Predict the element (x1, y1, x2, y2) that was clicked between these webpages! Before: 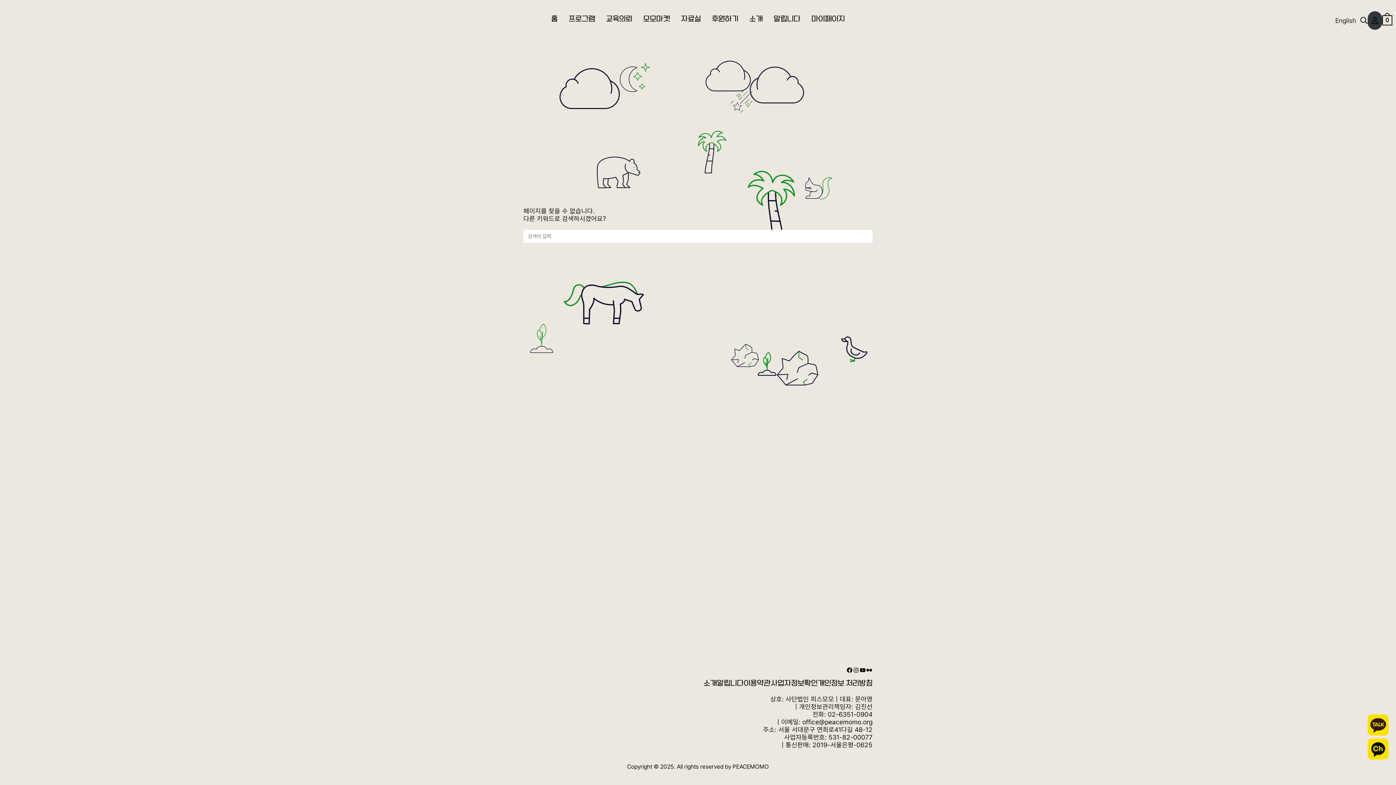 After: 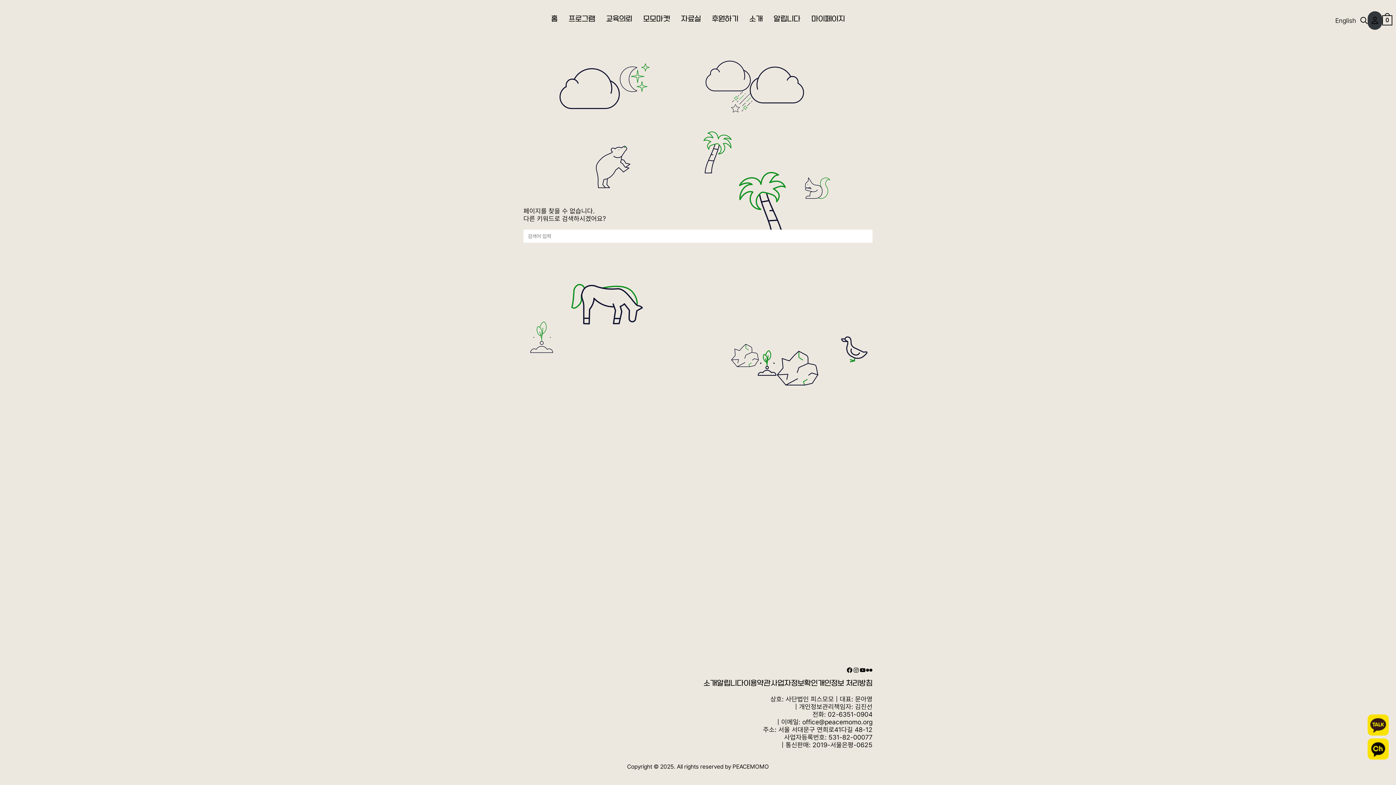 Action: label: Flickr bbox: (866, 667, 872, 673)